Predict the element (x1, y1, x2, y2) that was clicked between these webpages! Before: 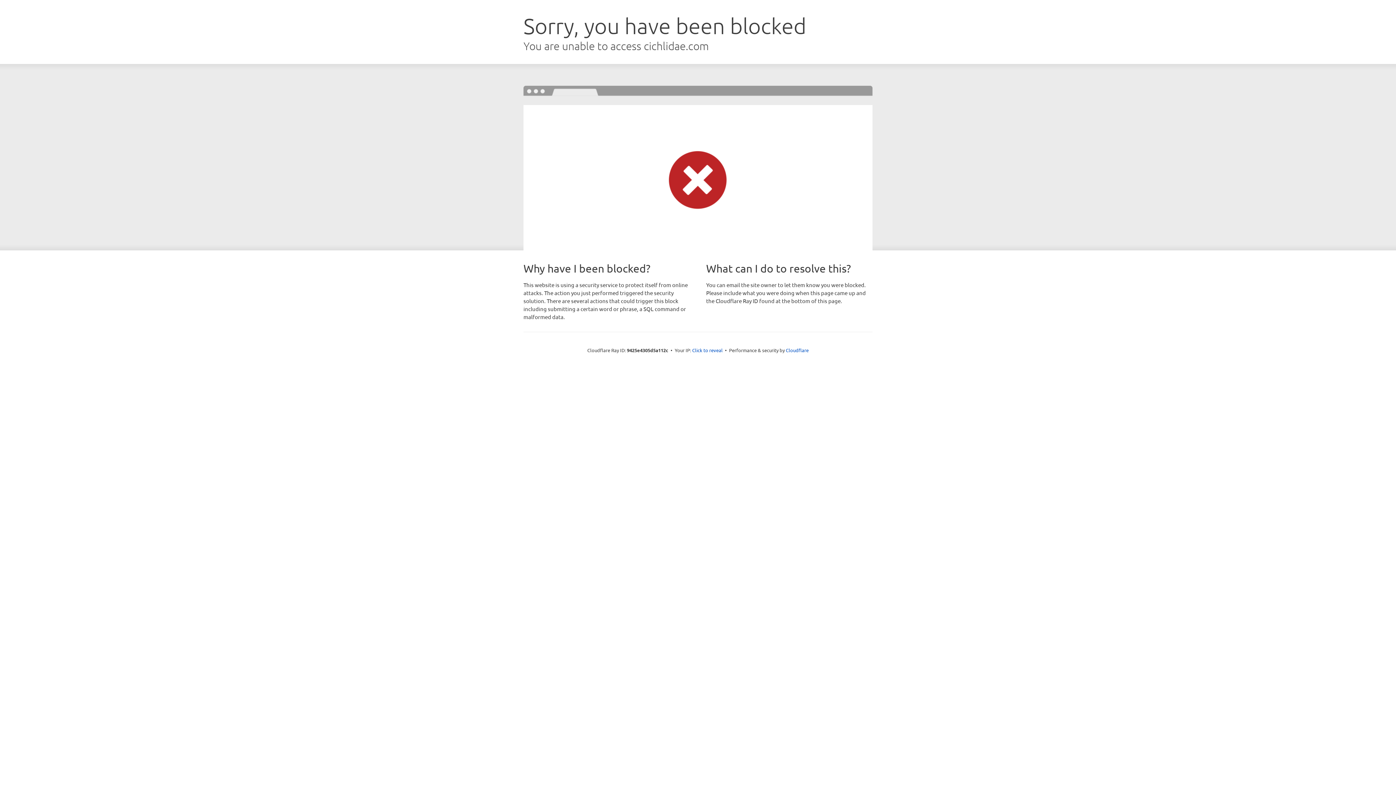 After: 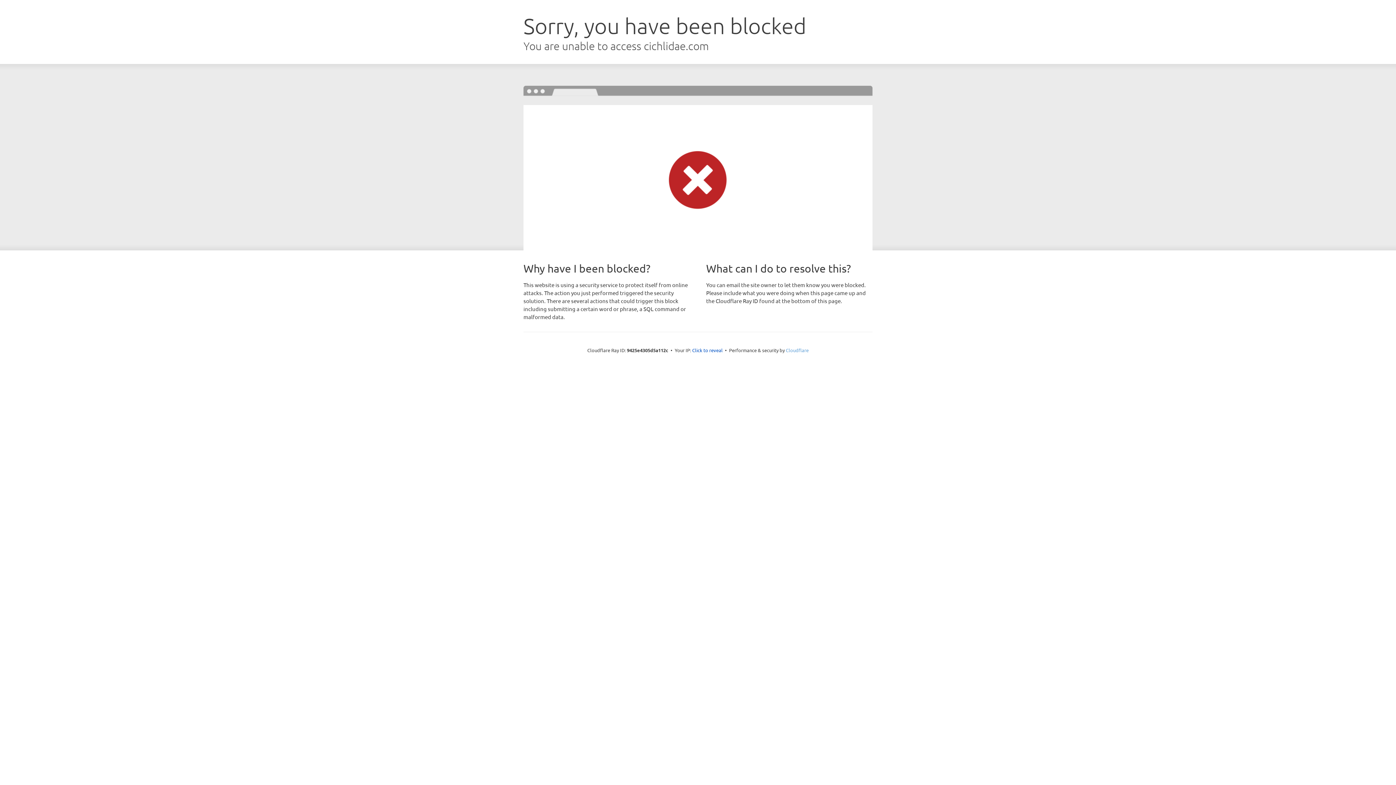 Action: bbox: (786, 347, 808, 353) label: Cloudflare